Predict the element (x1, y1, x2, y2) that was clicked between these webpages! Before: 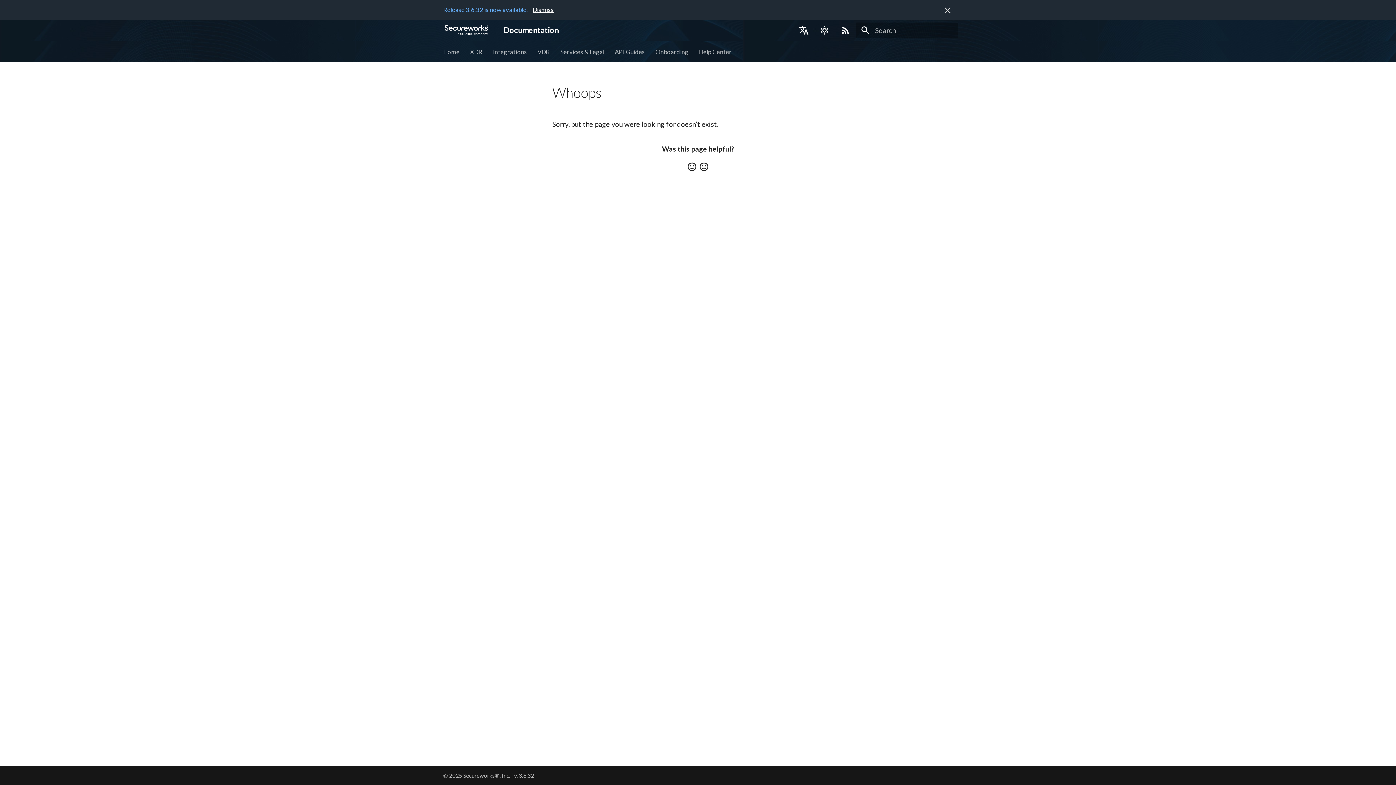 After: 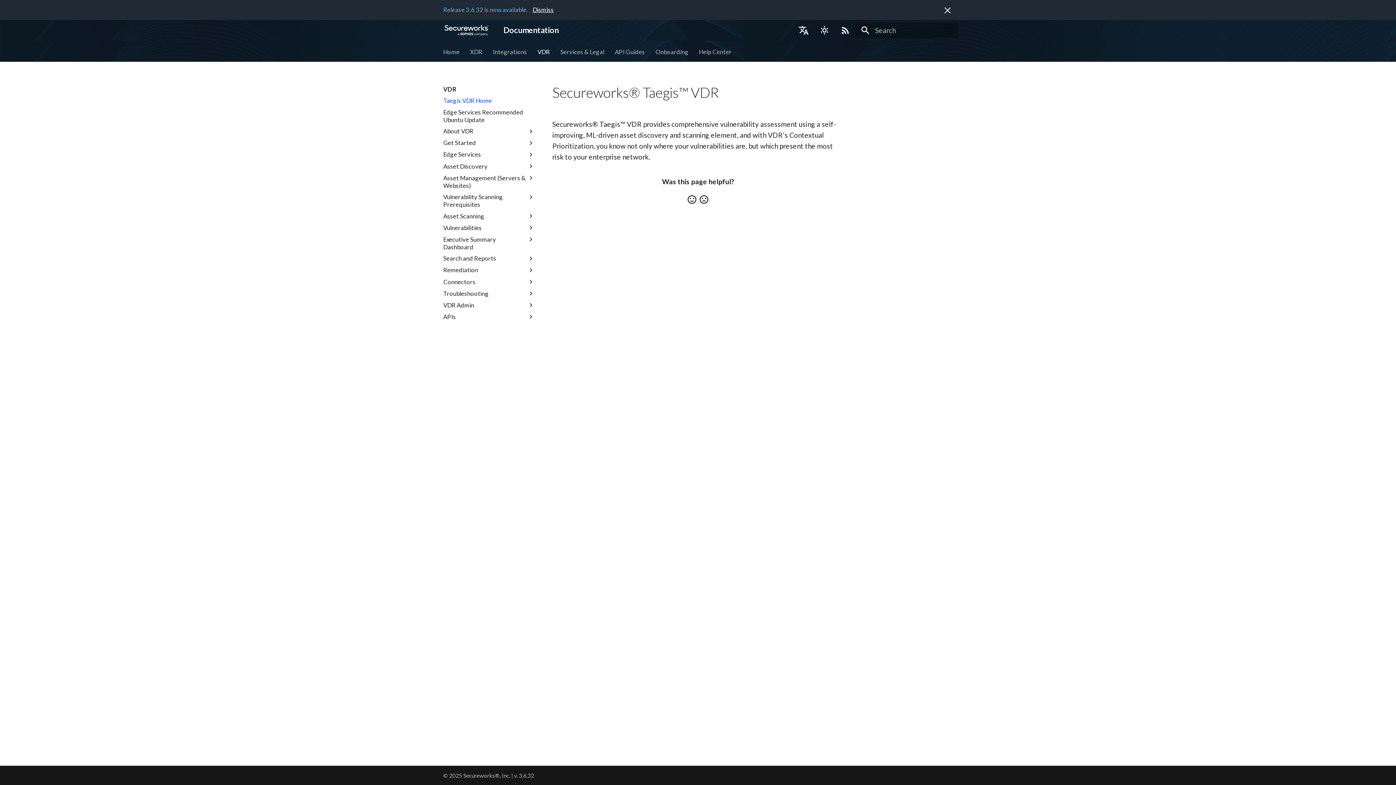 Action: label: VDR bbox: (537, 47, 550, 55)